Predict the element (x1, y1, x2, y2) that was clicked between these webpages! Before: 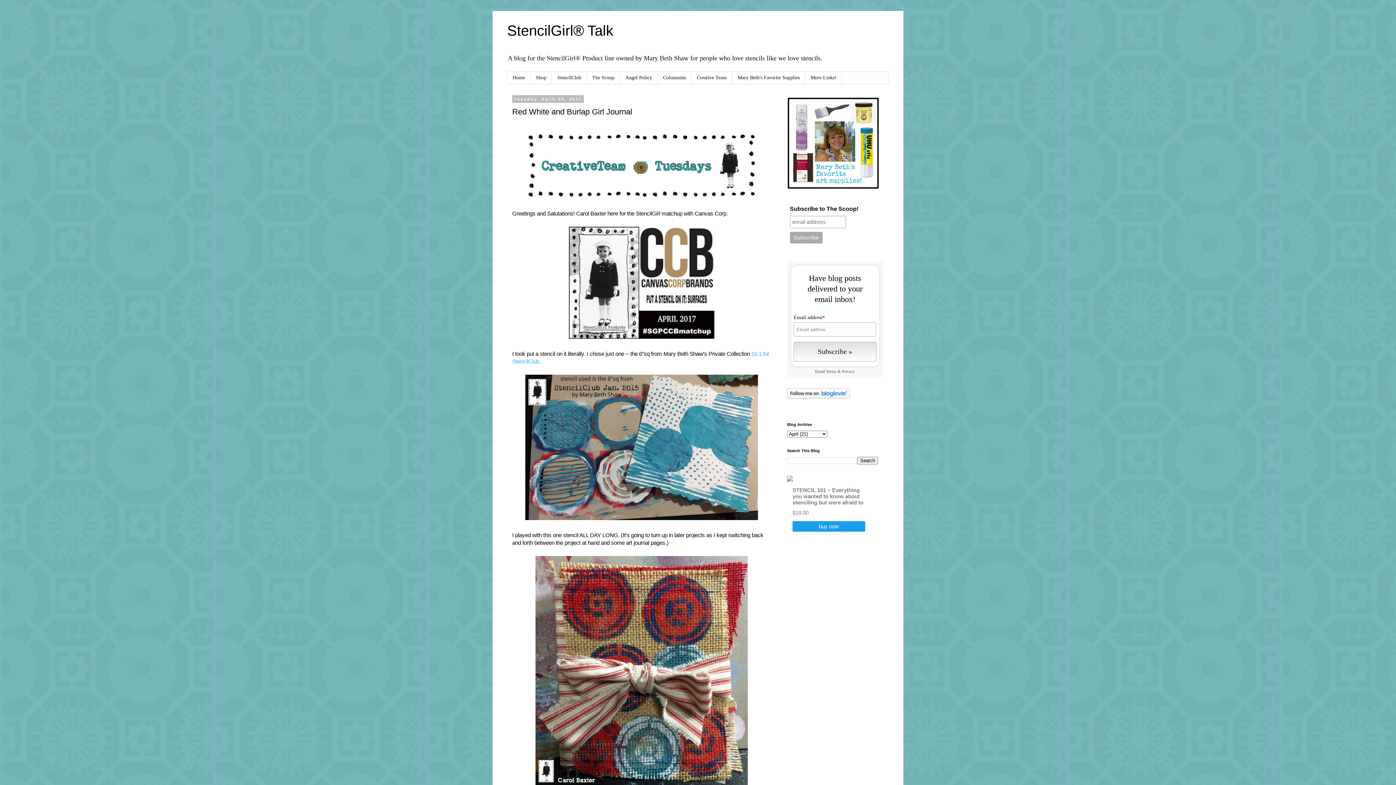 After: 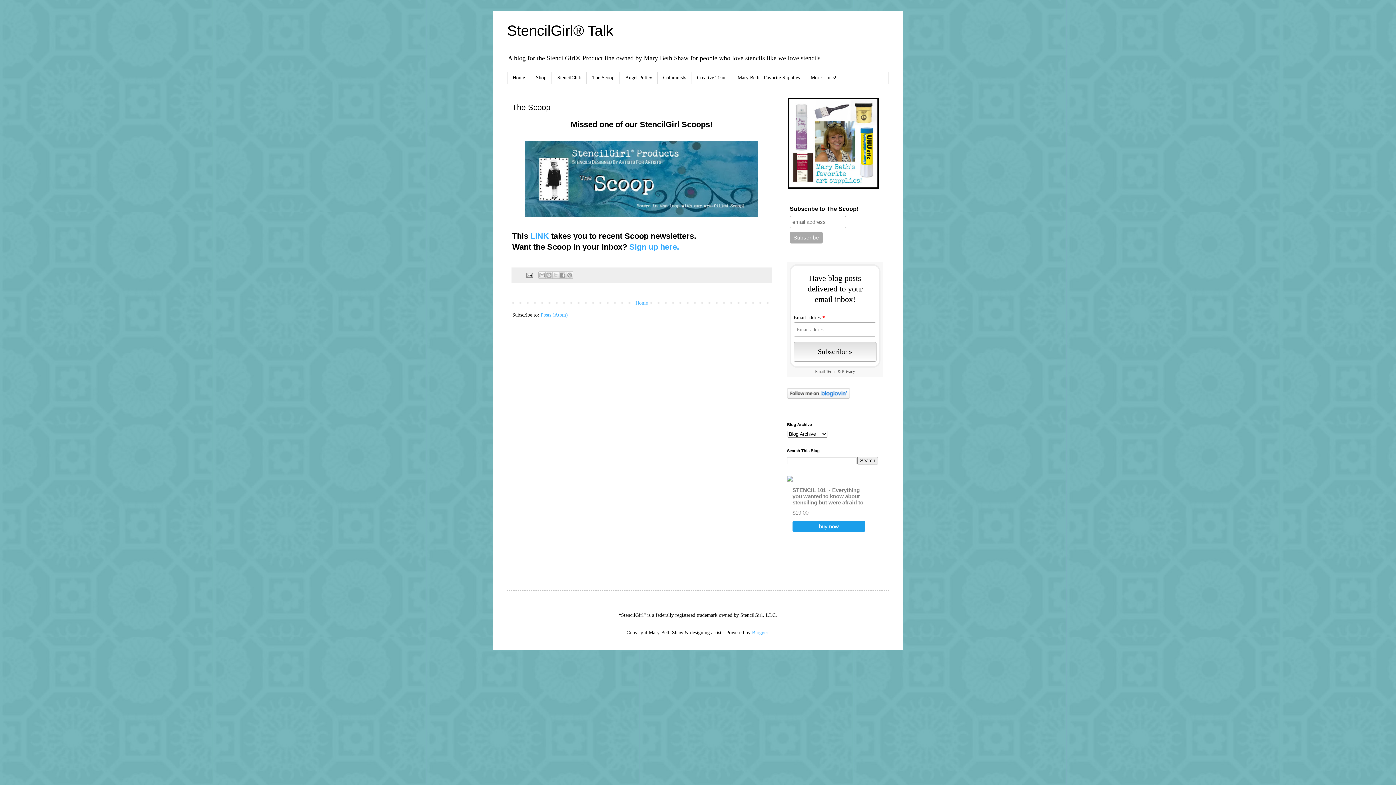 Action: label: The Scoop bbox: (586, 72, 620, 83)